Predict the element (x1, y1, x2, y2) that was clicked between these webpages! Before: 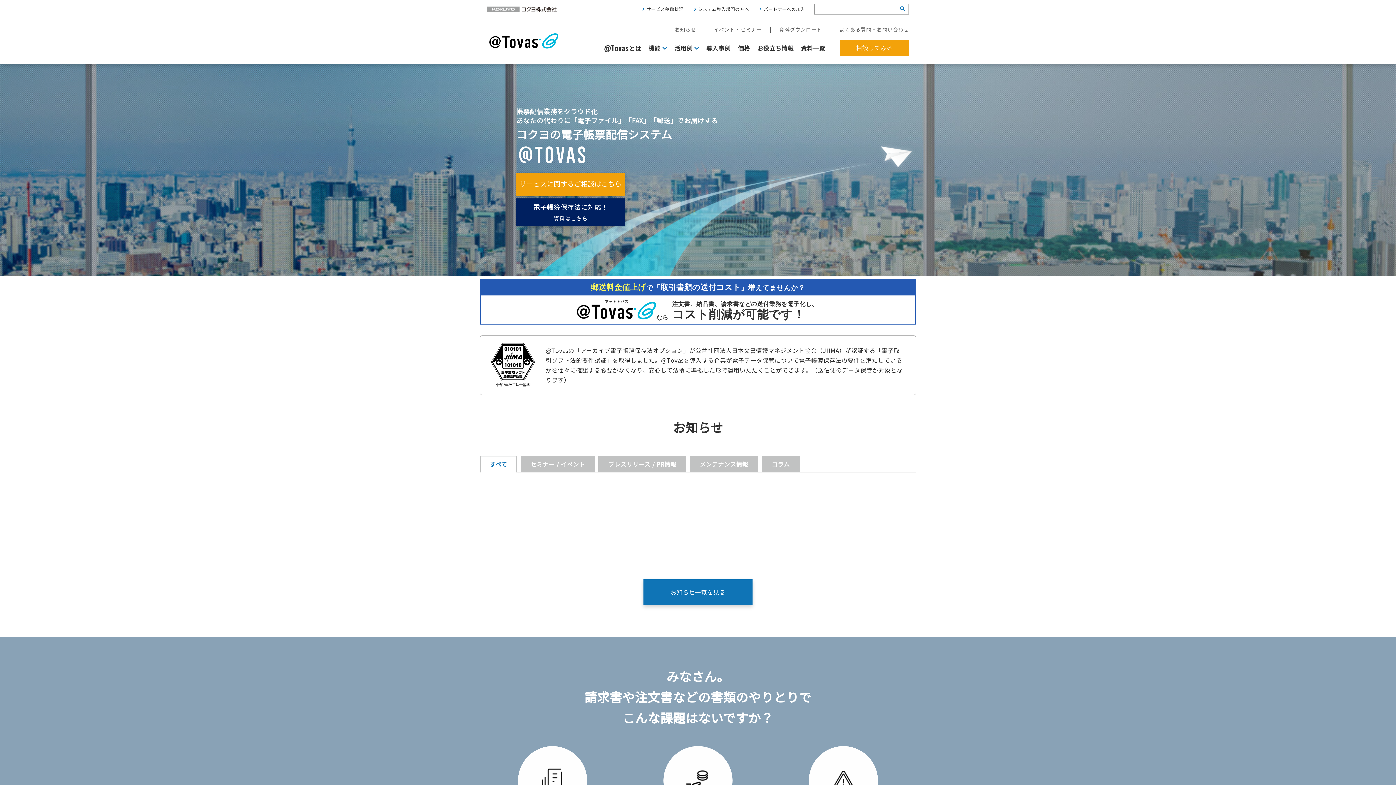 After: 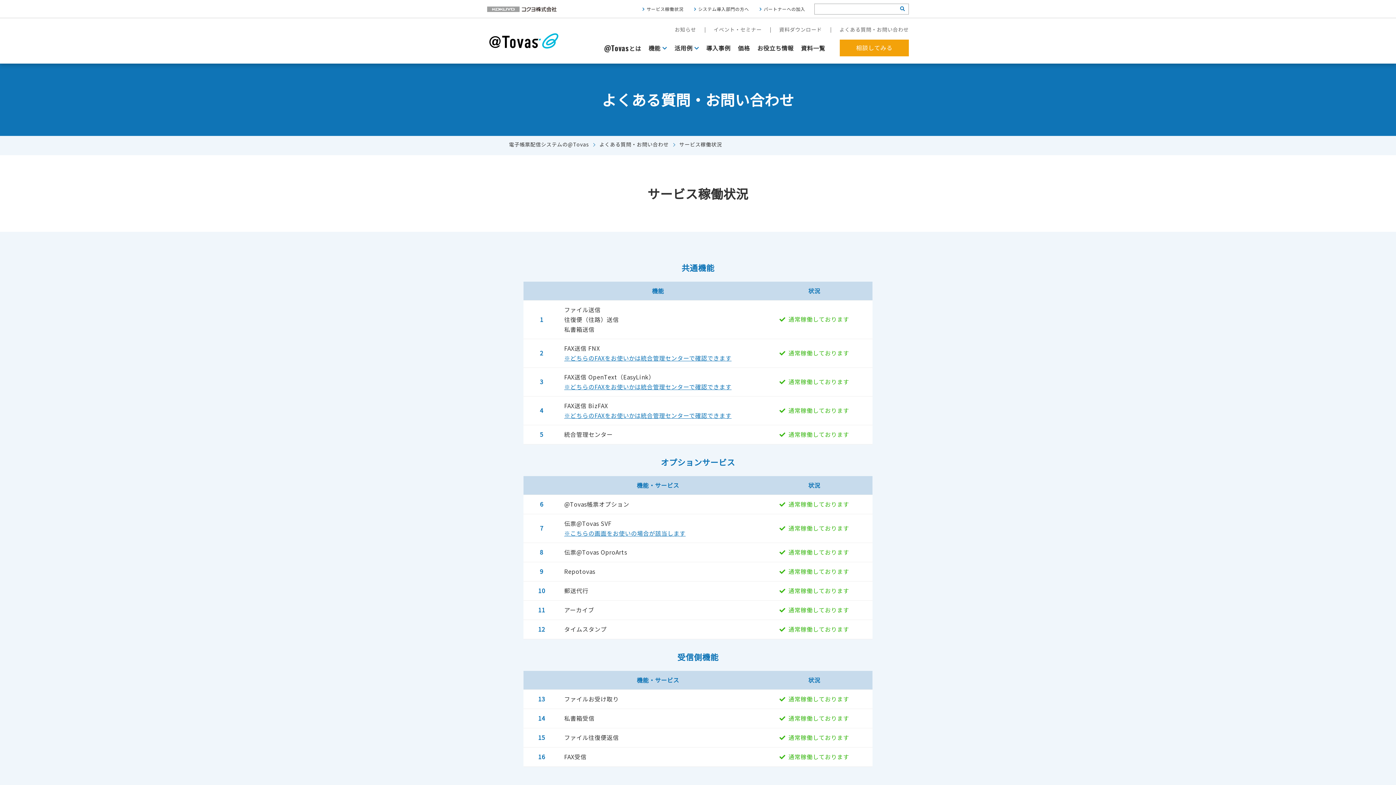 Action: label: サービス稼働状況 bbox: (646, 5, 683, 11)